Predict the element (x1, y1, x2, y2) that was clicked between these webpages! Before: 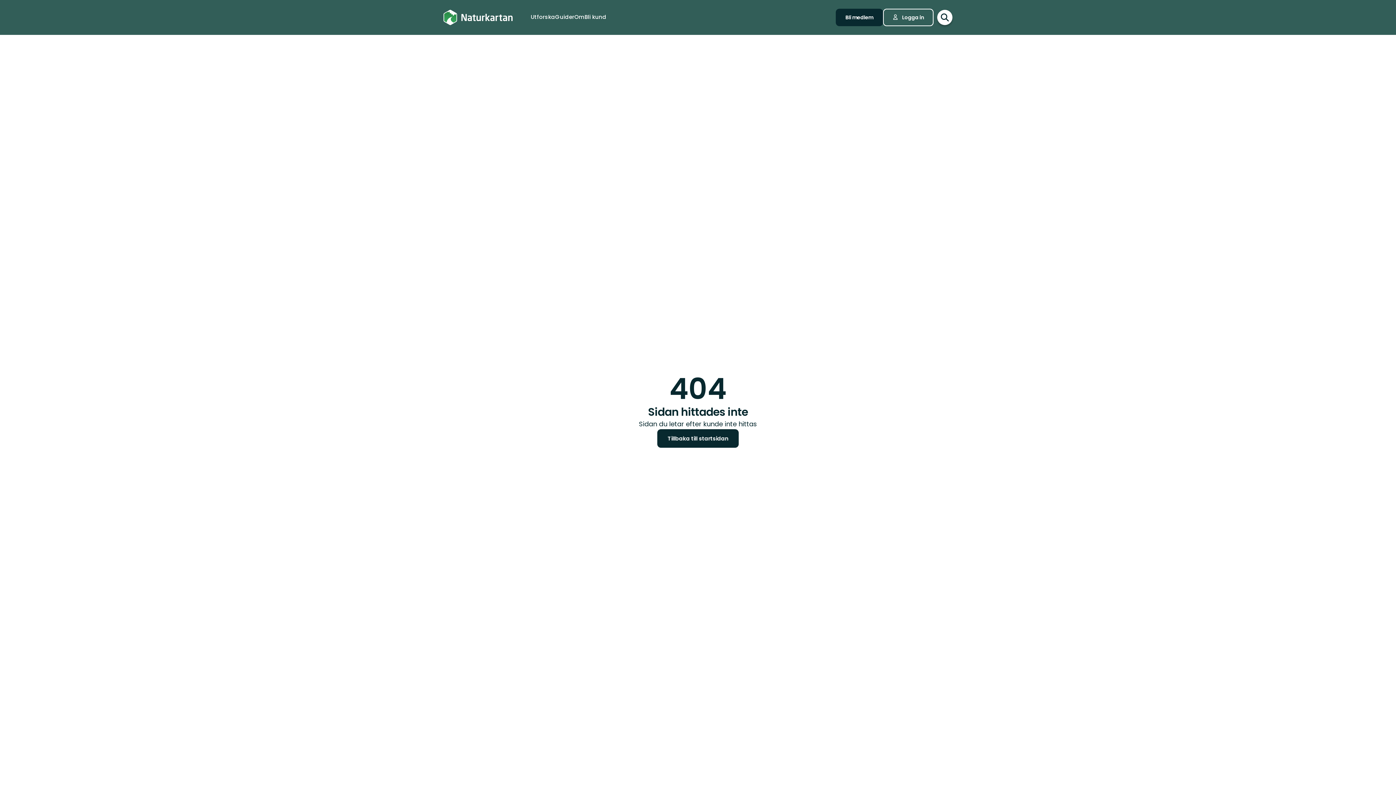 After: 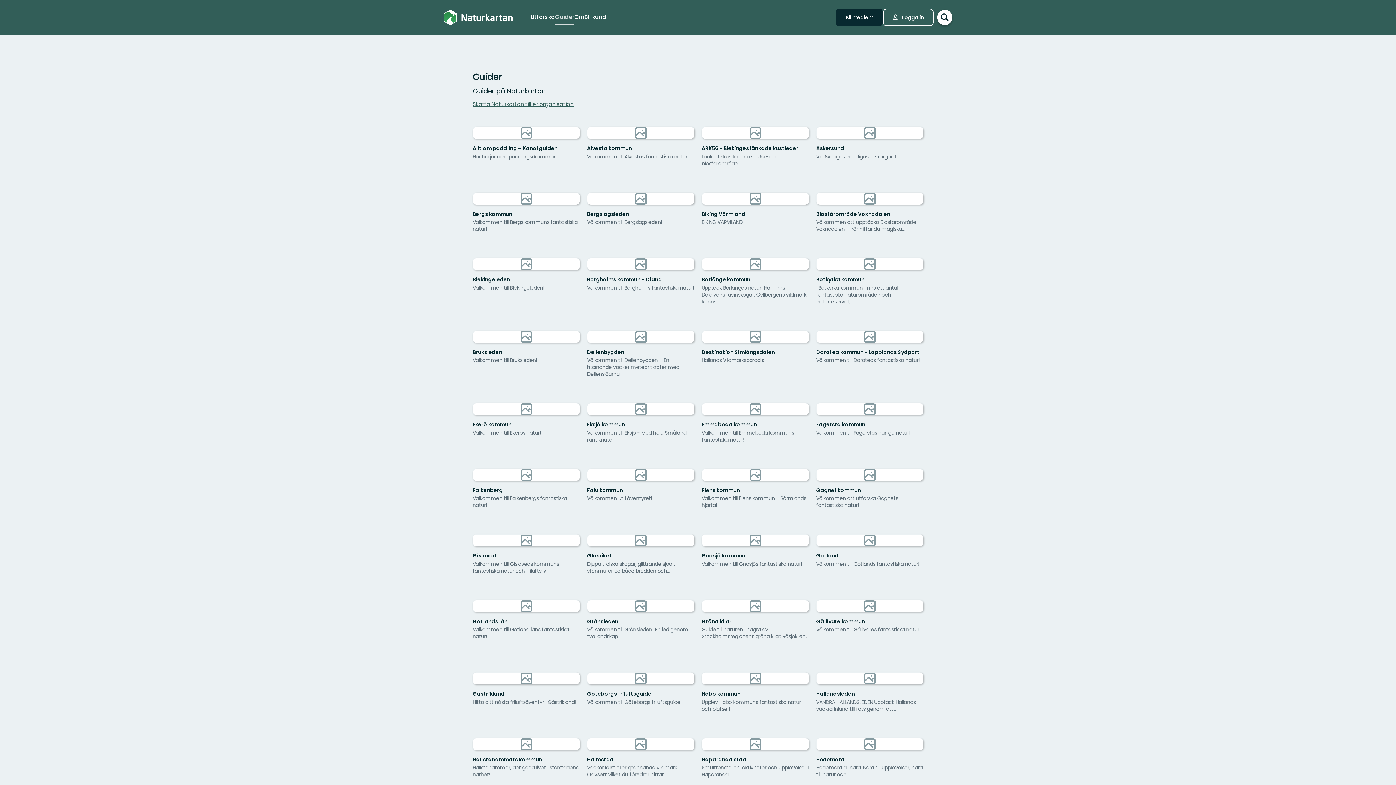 Action: label: Guider bbox: (555, 10, 574, 24)